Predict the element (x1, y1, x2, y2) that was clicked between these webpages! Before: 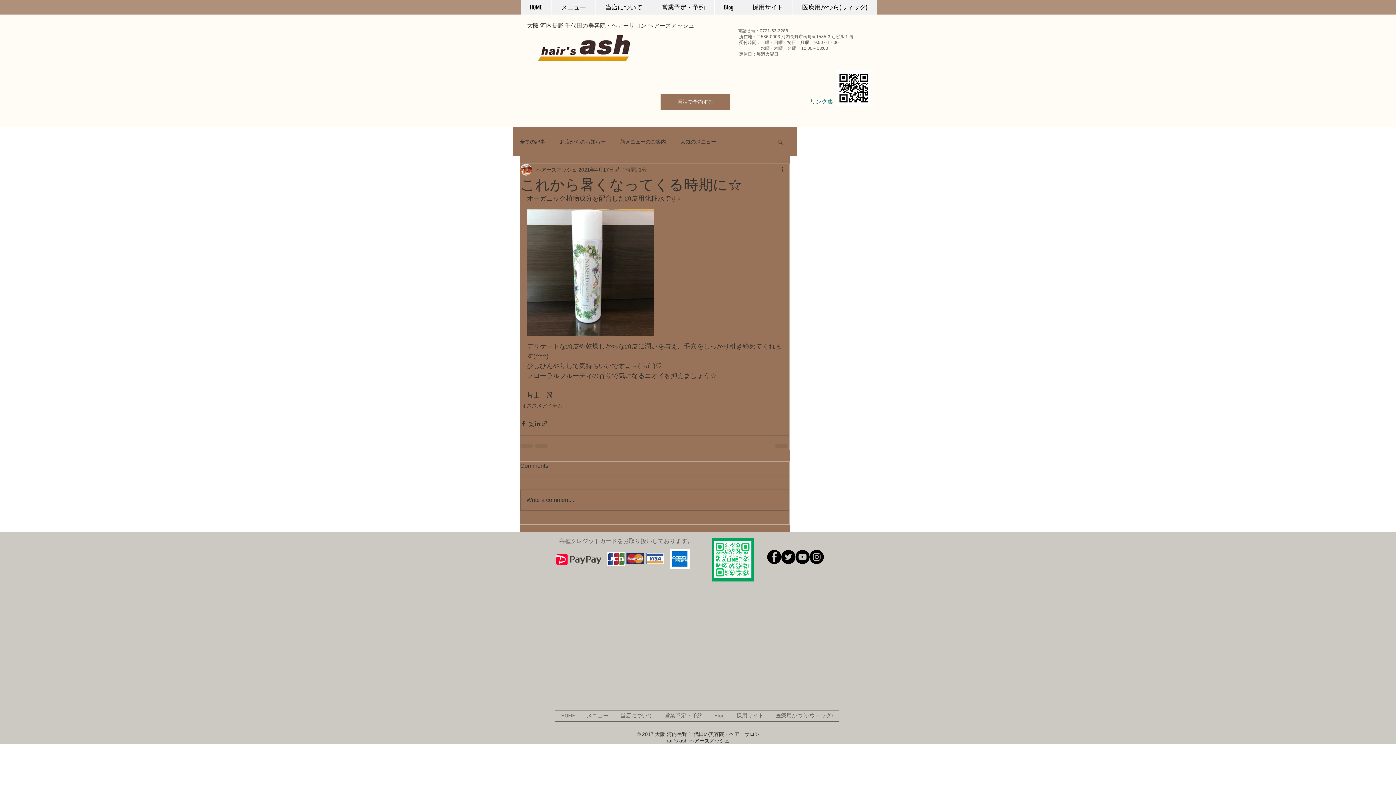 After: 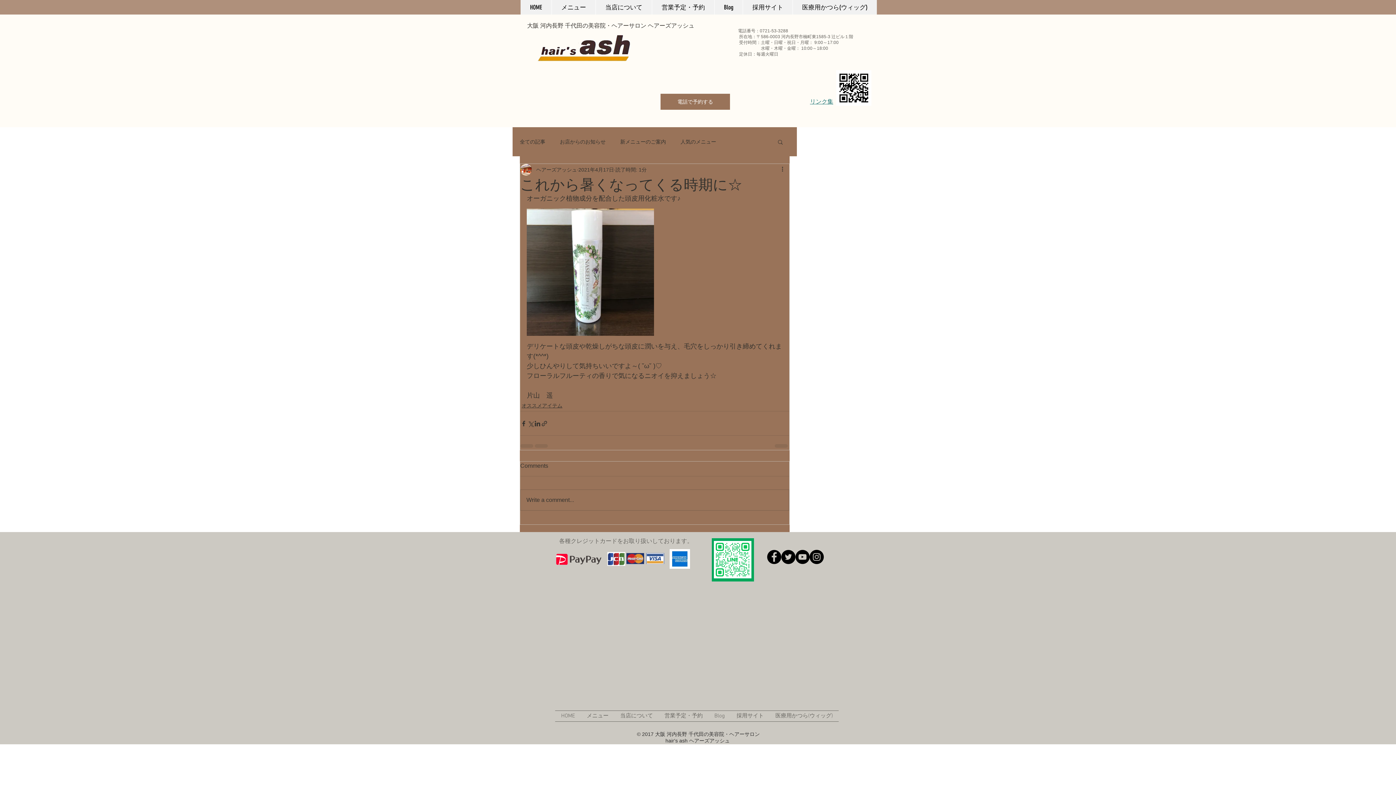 Action: bbox: (777, 138, 784, 144) label: 検索